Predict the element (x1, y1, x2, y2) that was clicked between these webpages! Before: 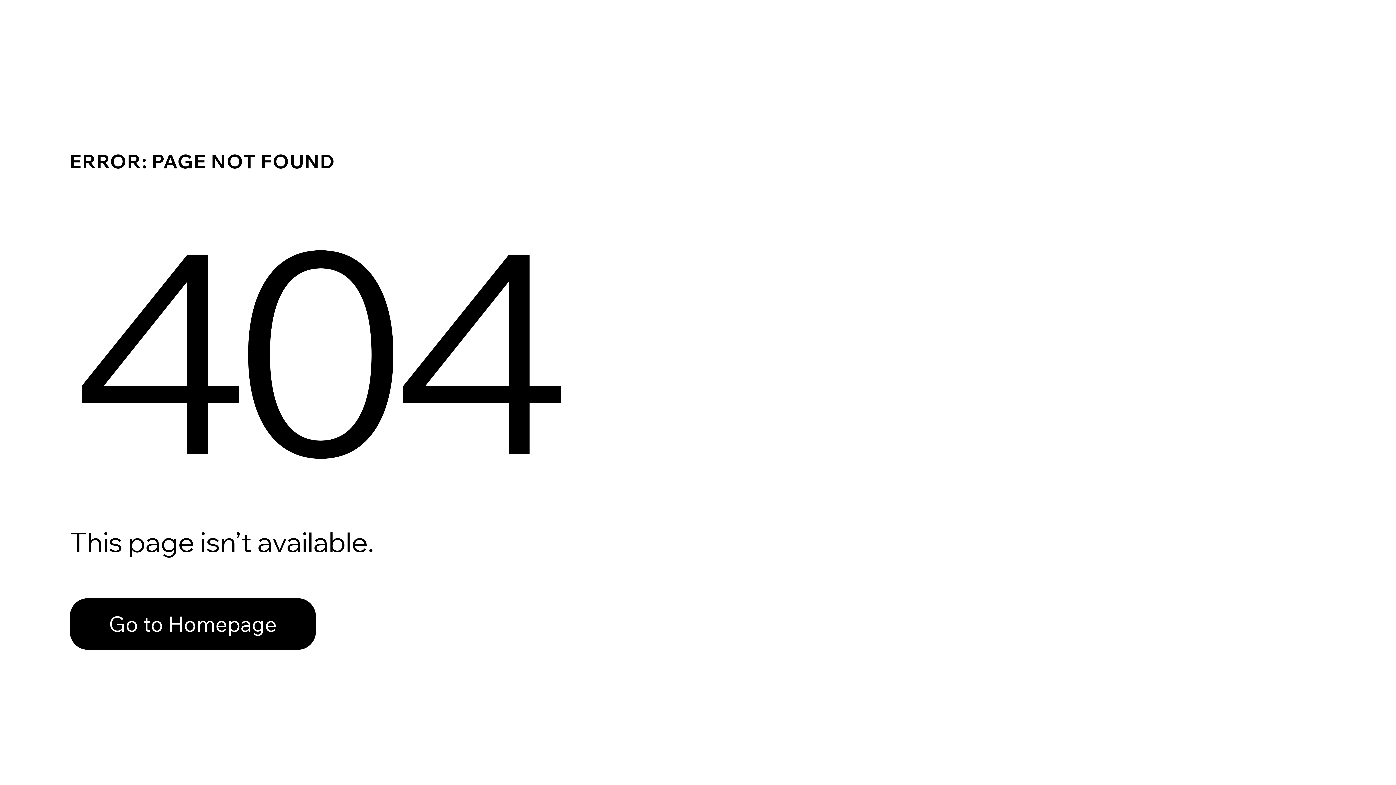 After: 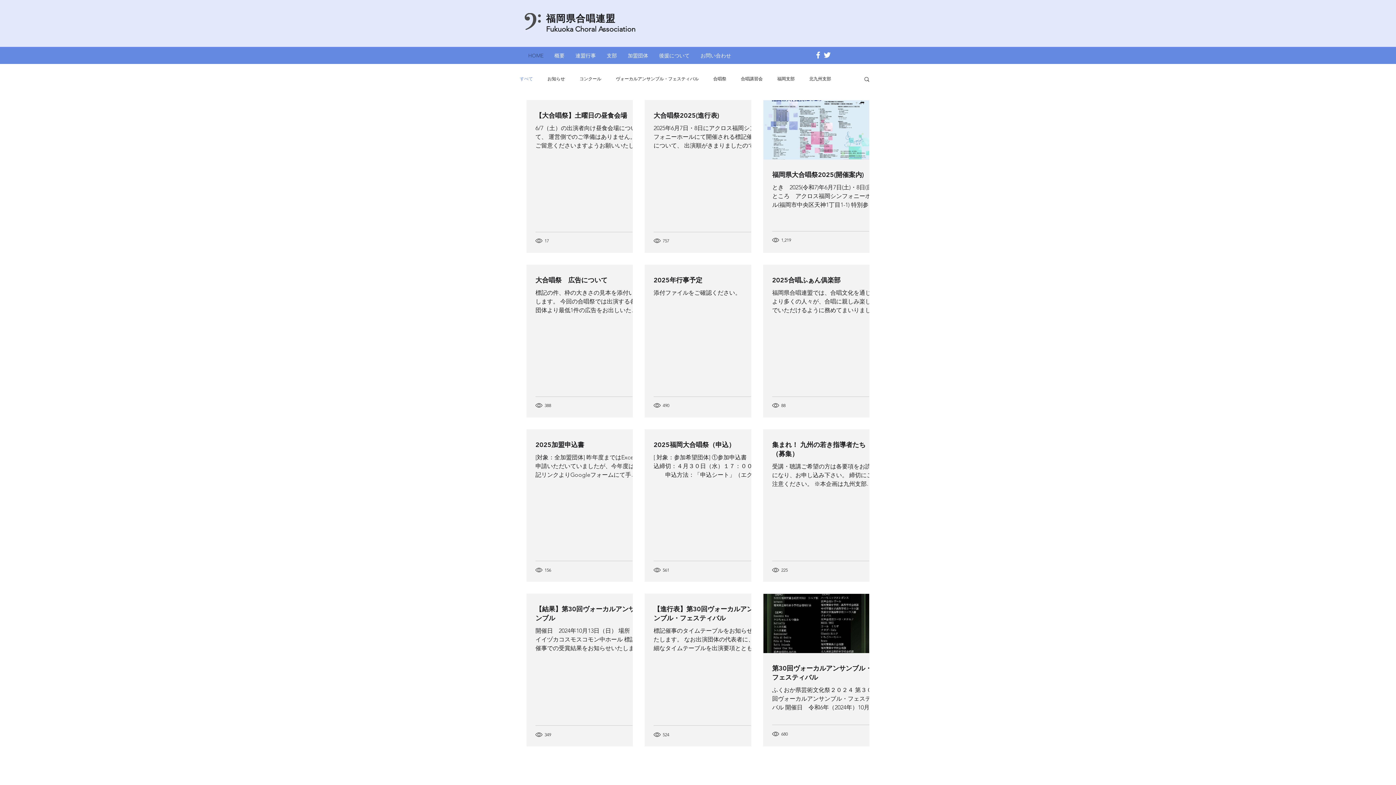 Action: label: Go to Homepage bbox: (69, 582, 768, 659)